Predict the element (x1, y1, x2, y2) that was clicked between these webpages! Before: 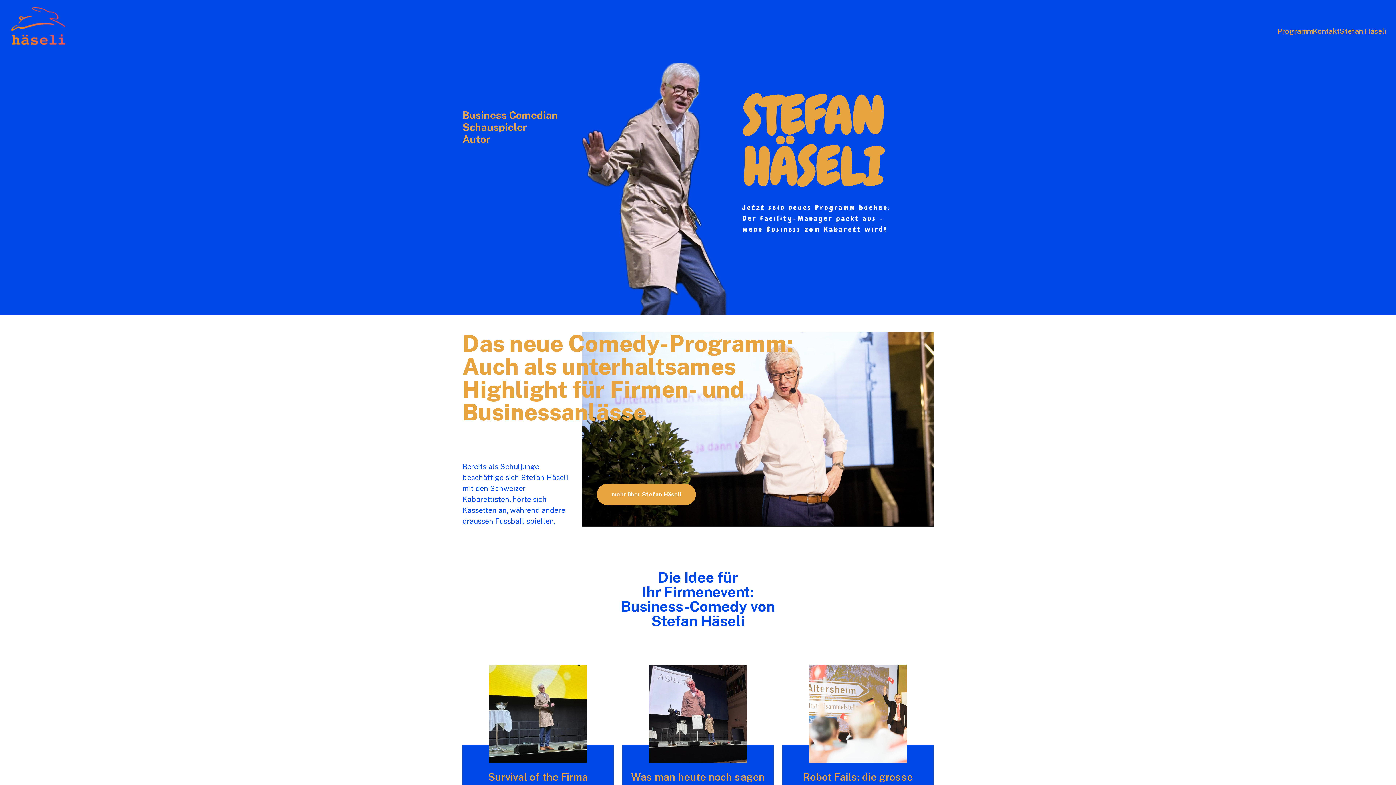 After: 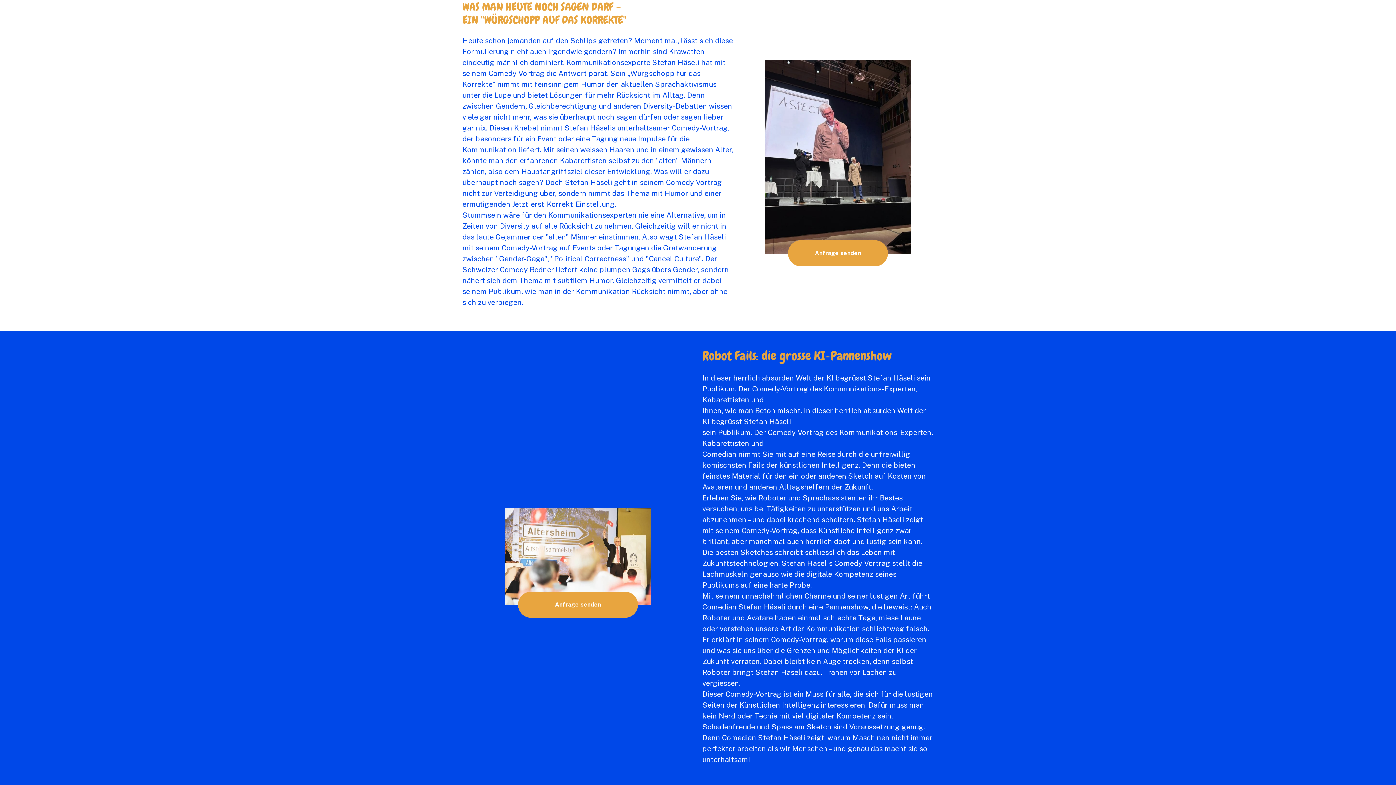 Action: bbox: (649, 692, 747, 699)